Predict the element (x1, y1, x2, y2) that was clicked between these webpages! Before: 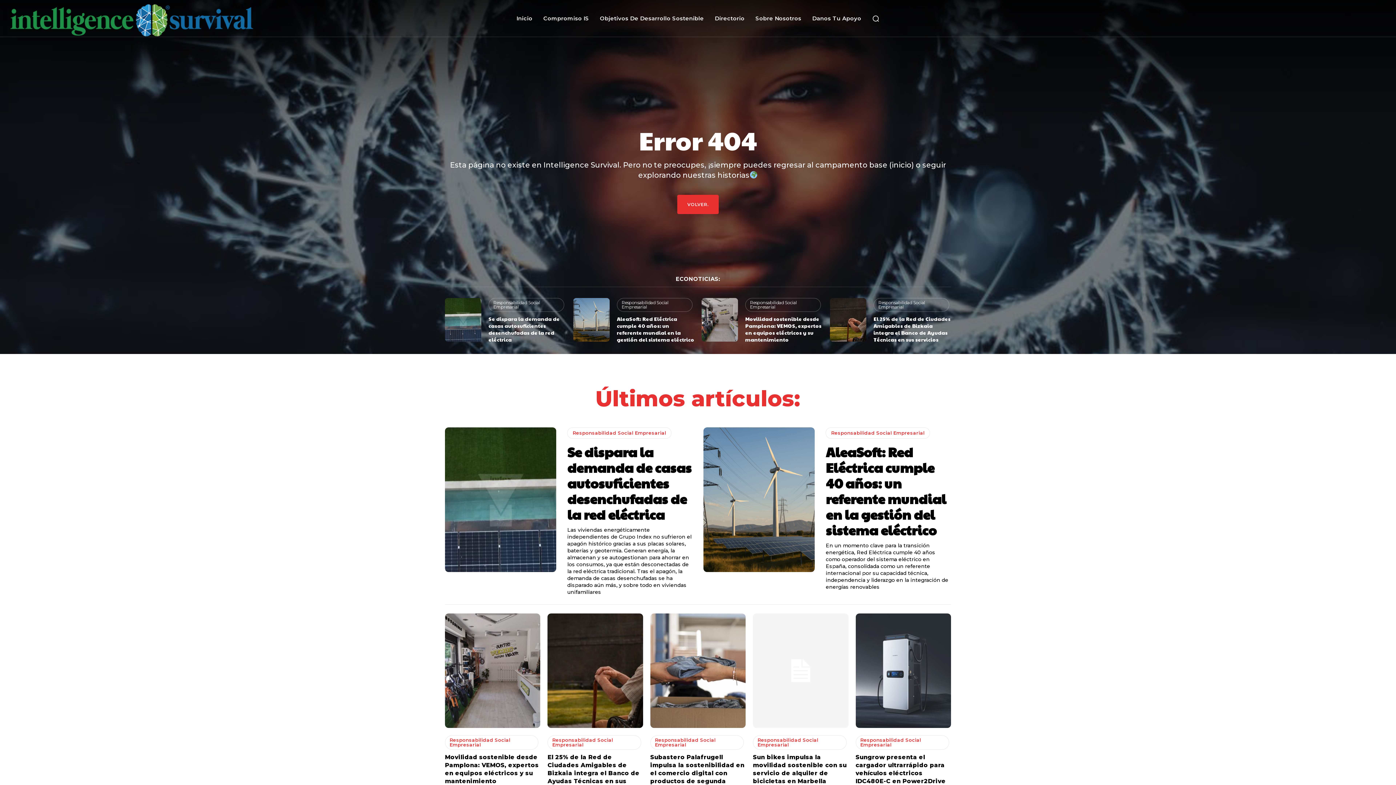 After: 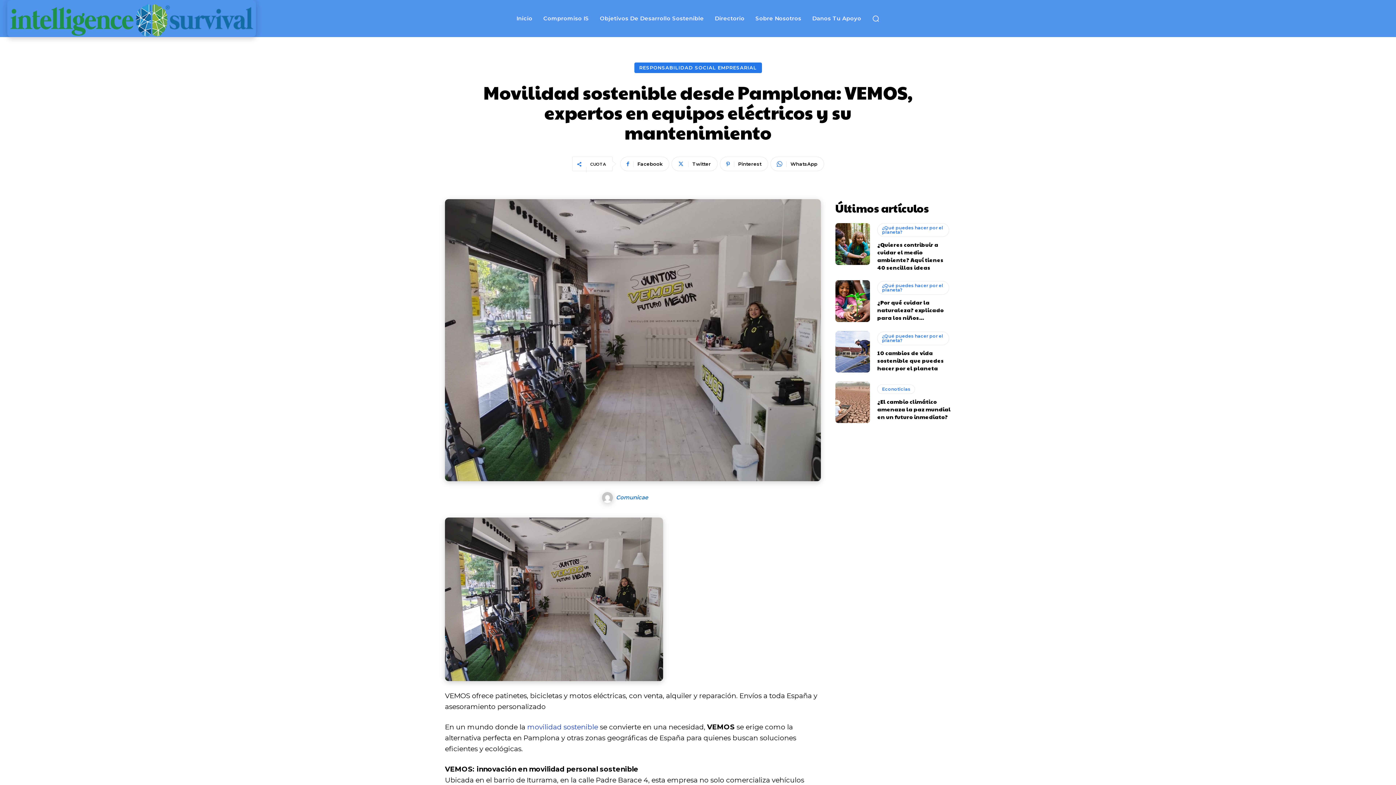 Action: bbox: (745, 315, 821, 343) label: Movilidad sostenible desde Pamplona: VEMOS, expertos en equipos eléctricos y su mantenimiento